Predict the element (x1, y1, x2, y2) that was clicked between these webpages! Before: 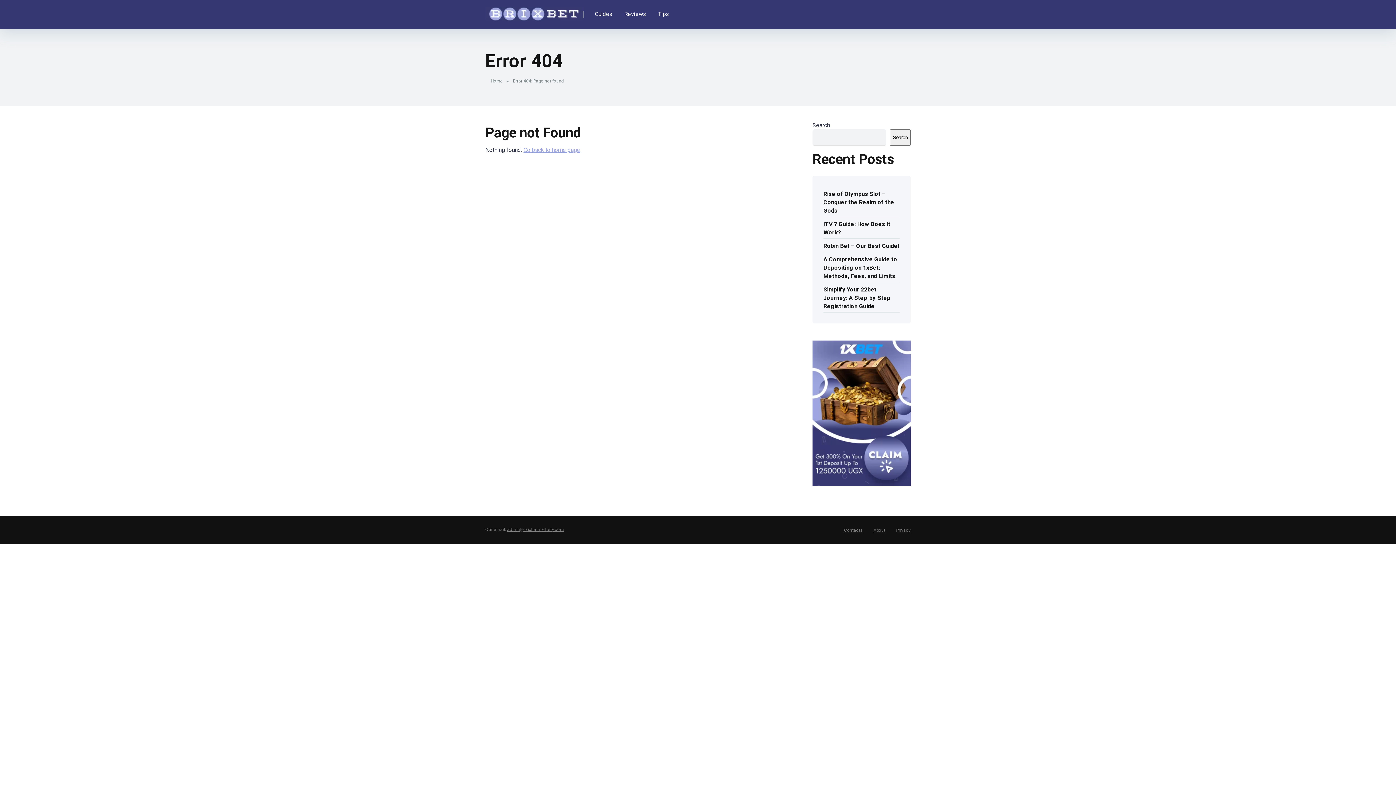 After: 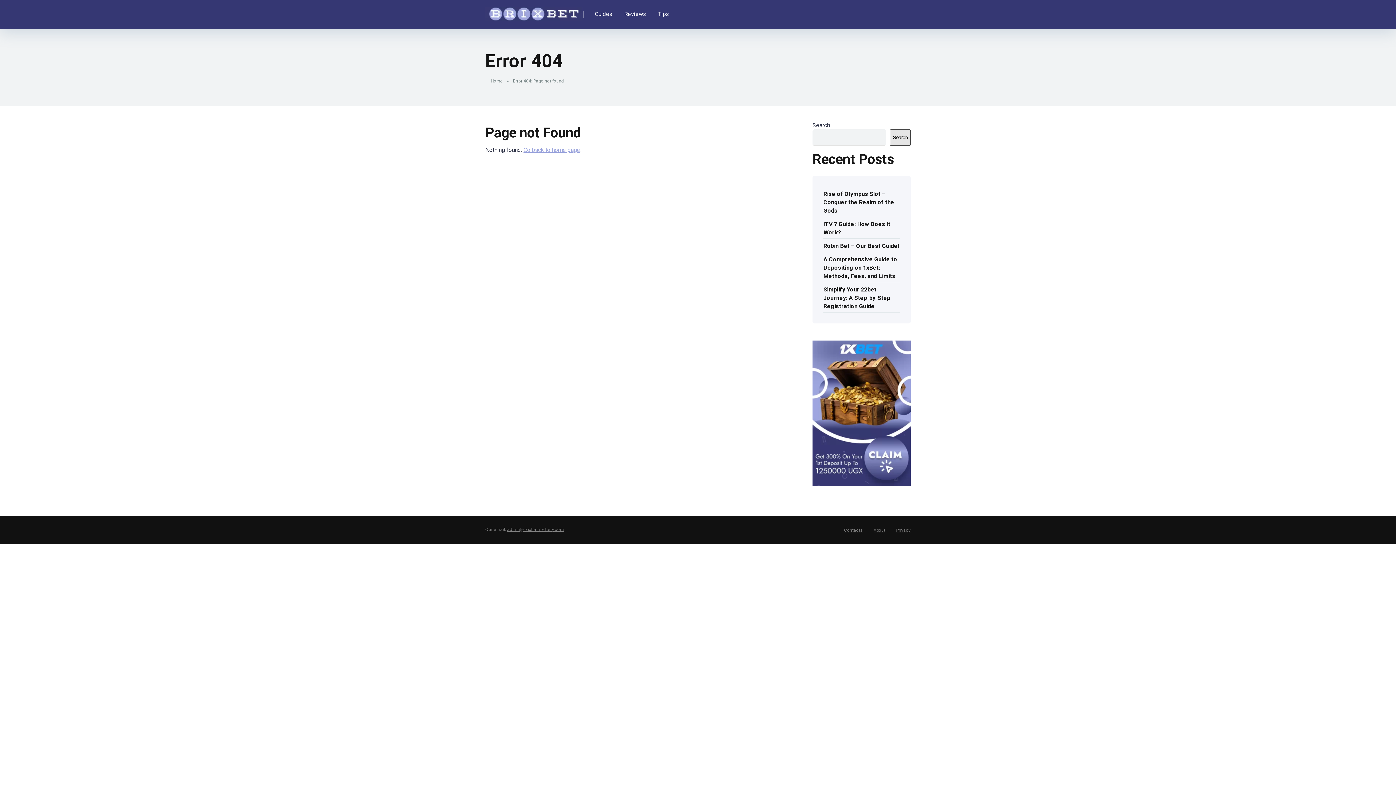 Action: bbox: (890, 129, 910, 145) label: Search